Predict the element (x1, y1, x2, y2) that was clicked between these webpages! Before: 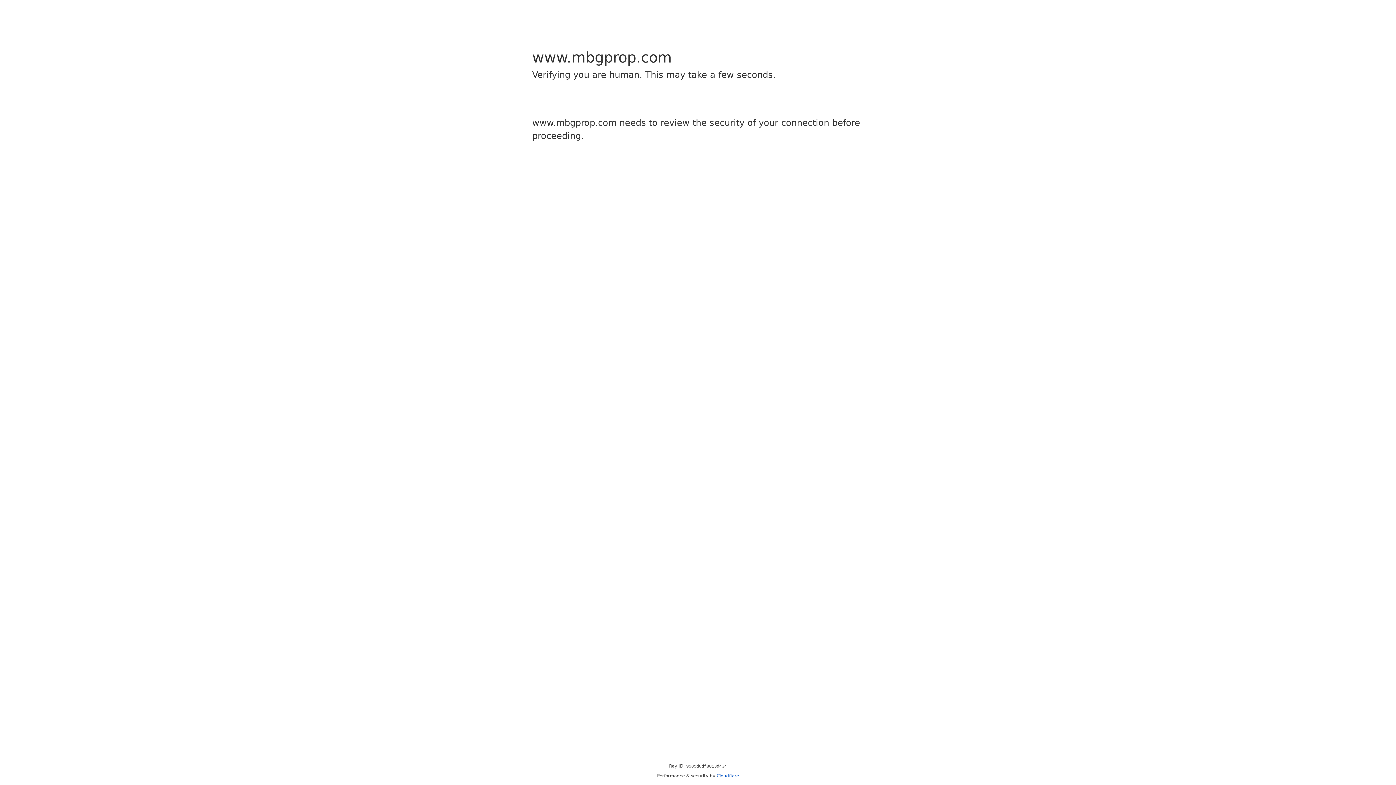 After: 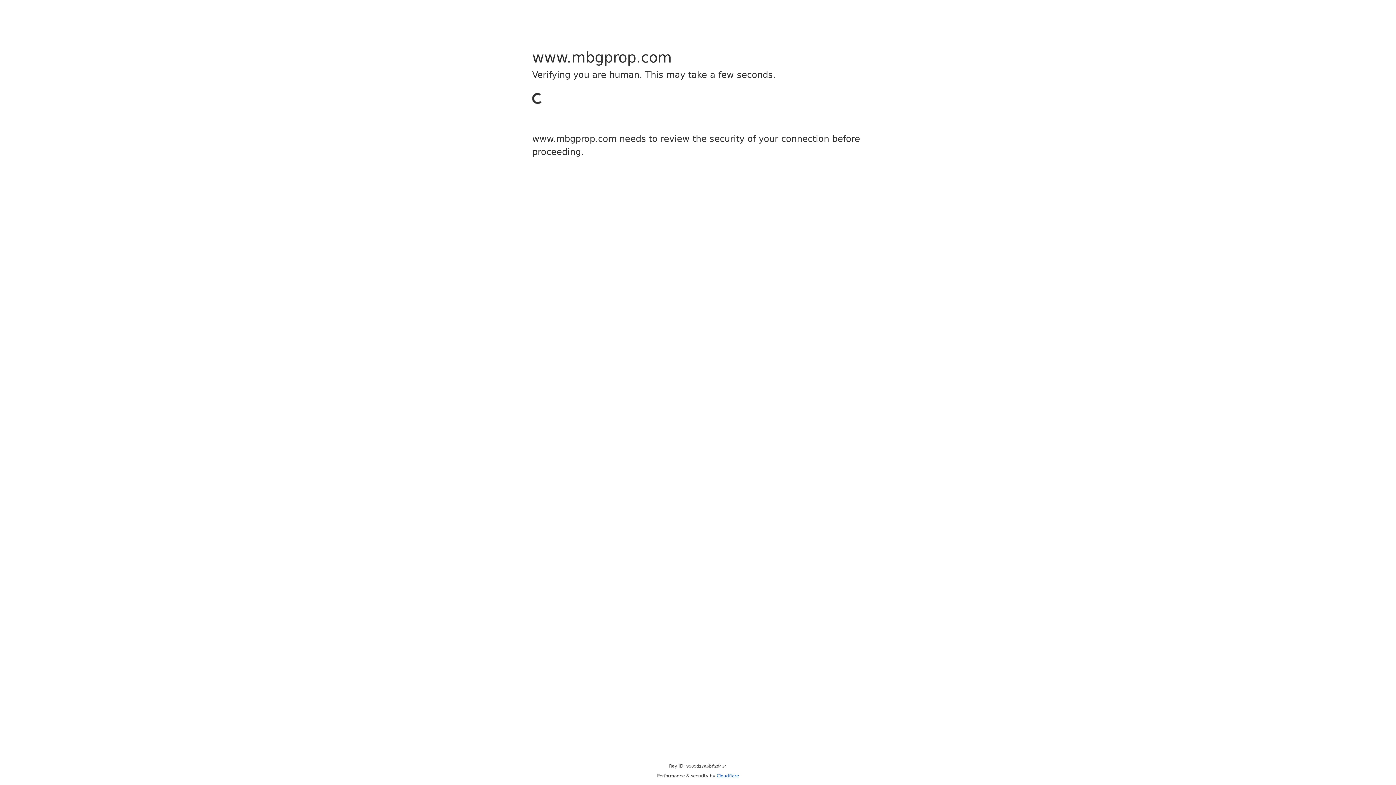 Action: bbox: (716, 773, 739, 778) label: Cloudflare